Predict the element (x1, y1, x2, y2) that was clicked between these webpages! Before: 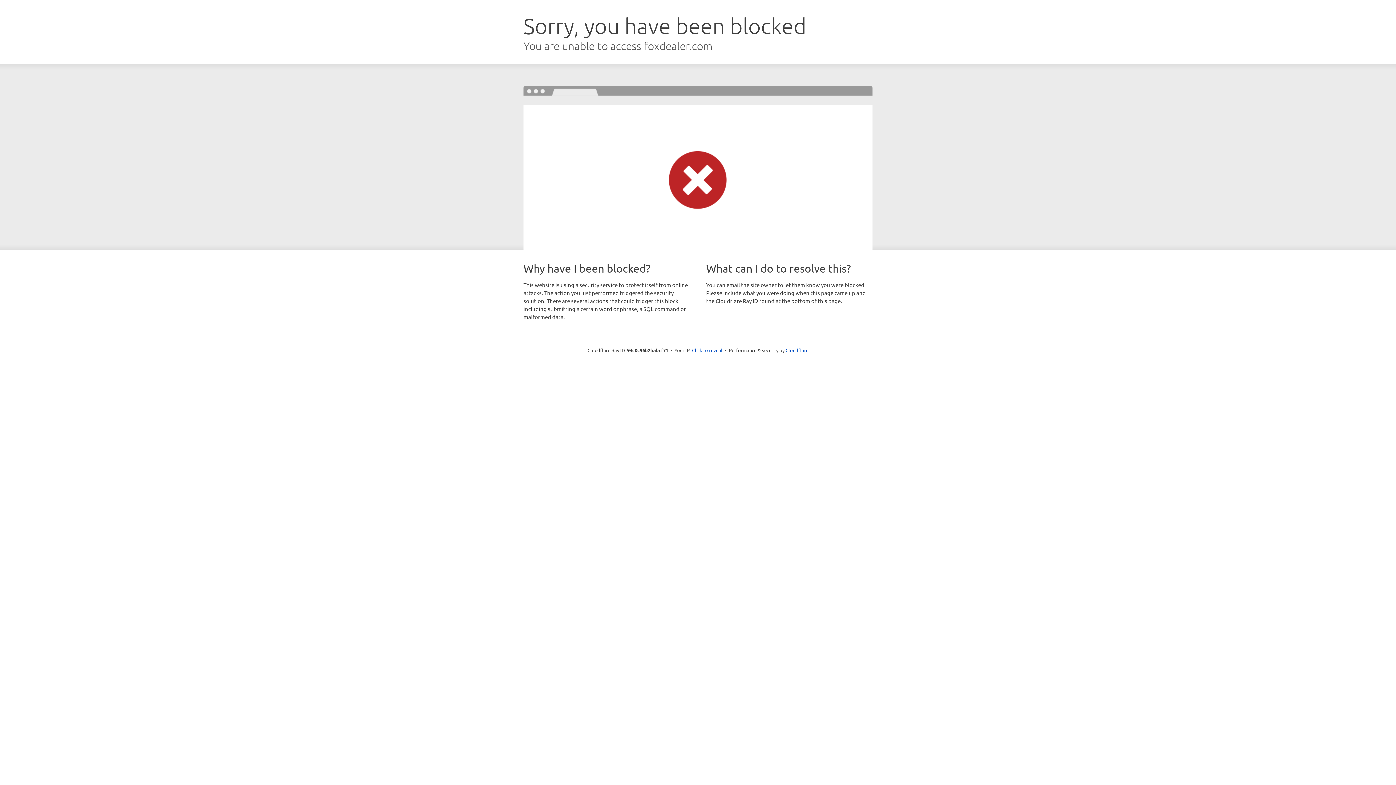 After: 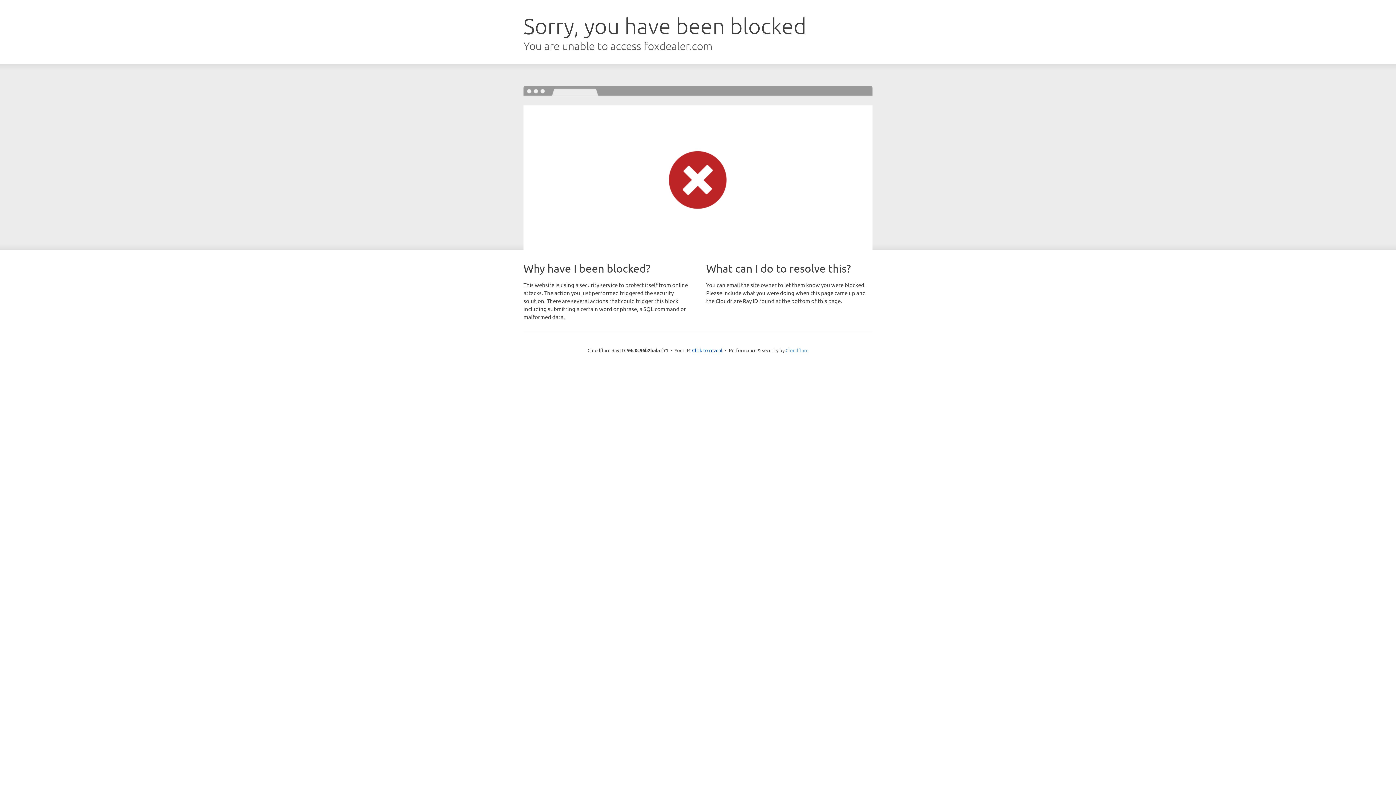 Action: label: Cloudflare bbox: (785, 347, 808, 353)